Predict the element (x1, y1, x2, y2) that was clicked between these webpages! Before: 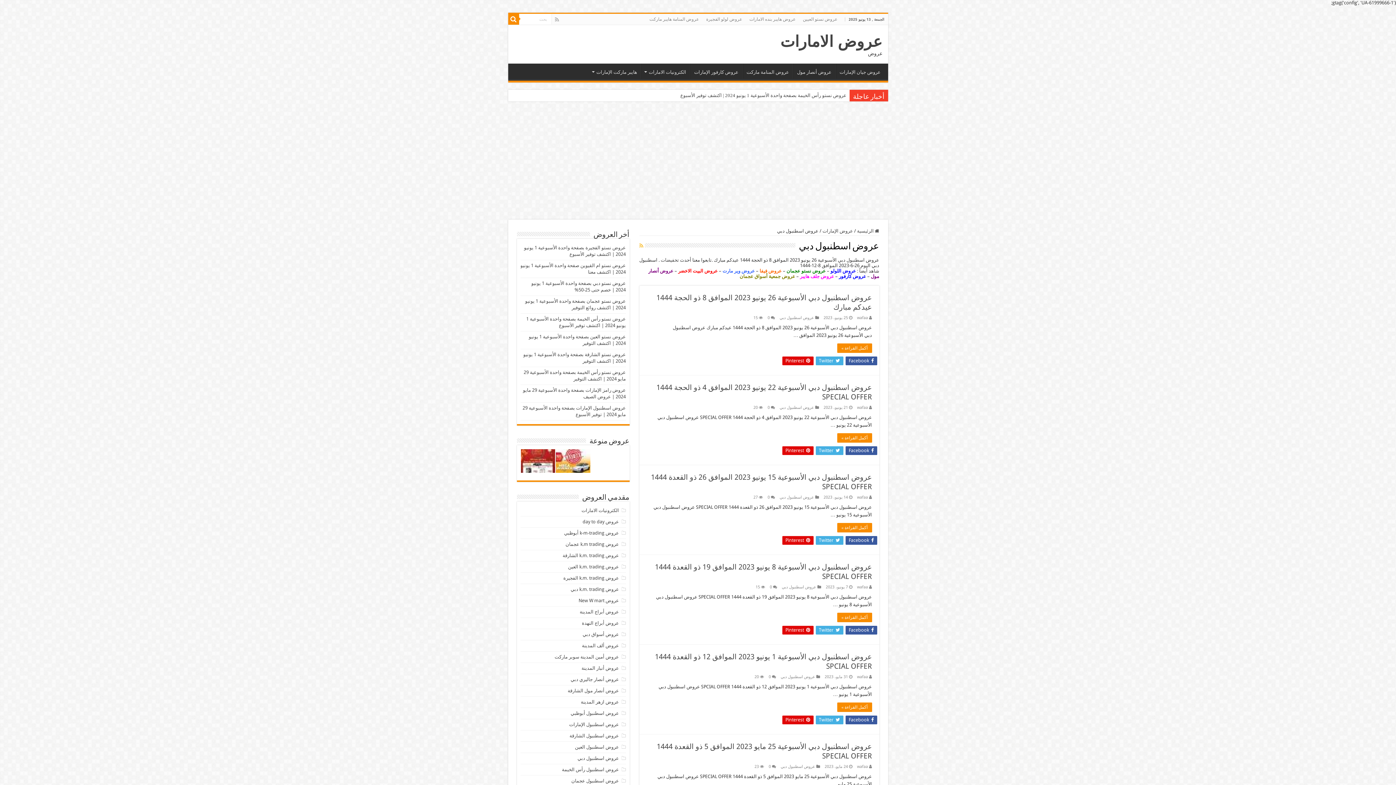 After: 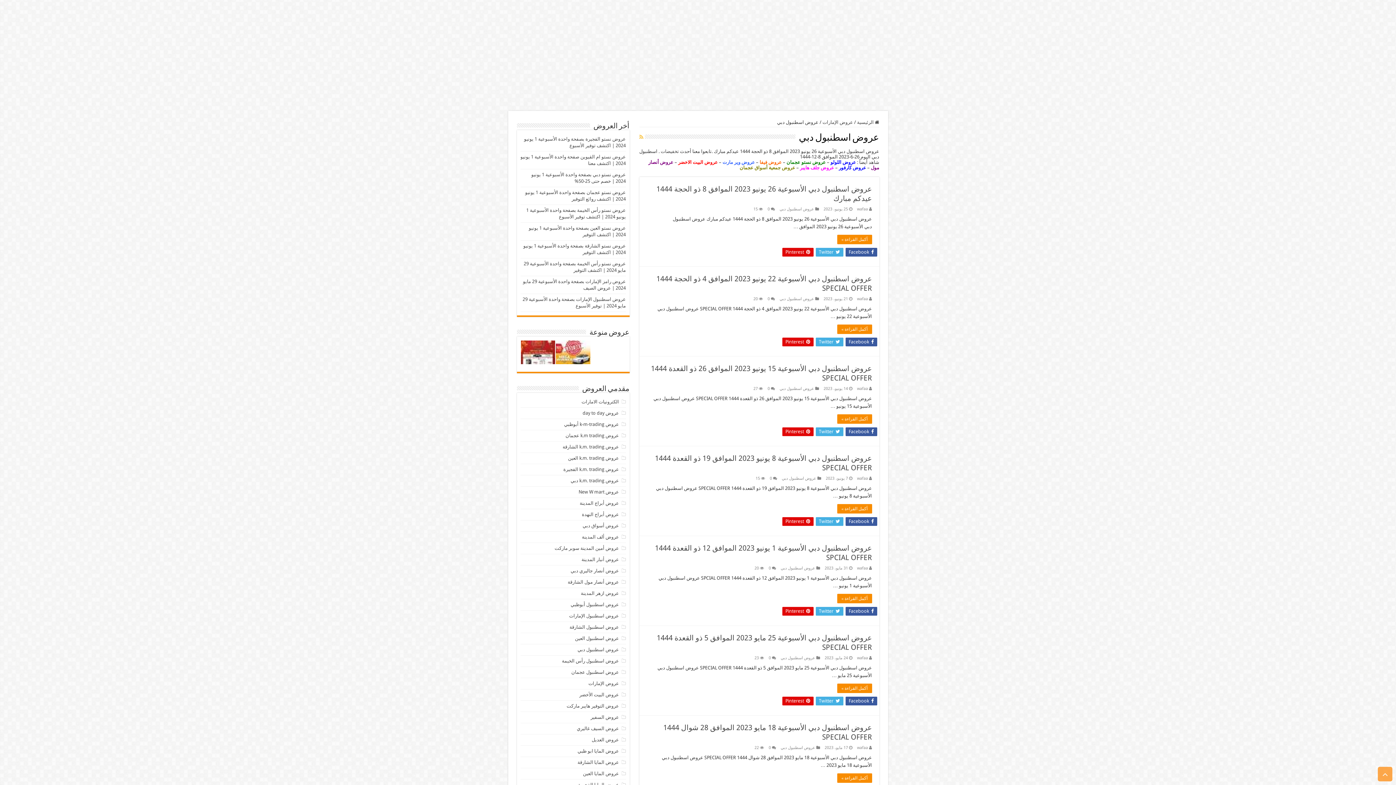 Action: label: عروض نستو الفجيرة بصفحة واحدة الأسبوعية 1 يونيو 2024 | اكتشف توفير الأسبوع bbox: (686, 89, 849, 101)